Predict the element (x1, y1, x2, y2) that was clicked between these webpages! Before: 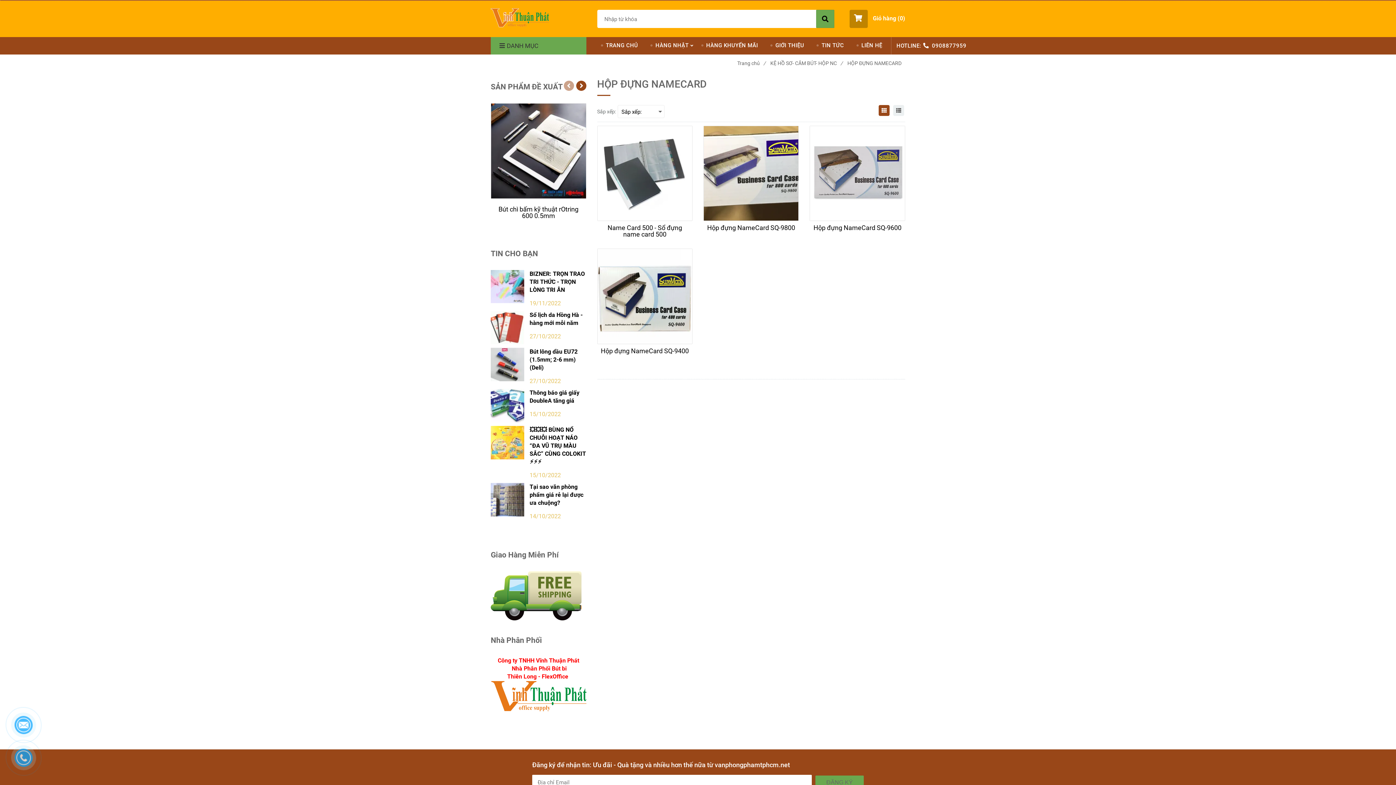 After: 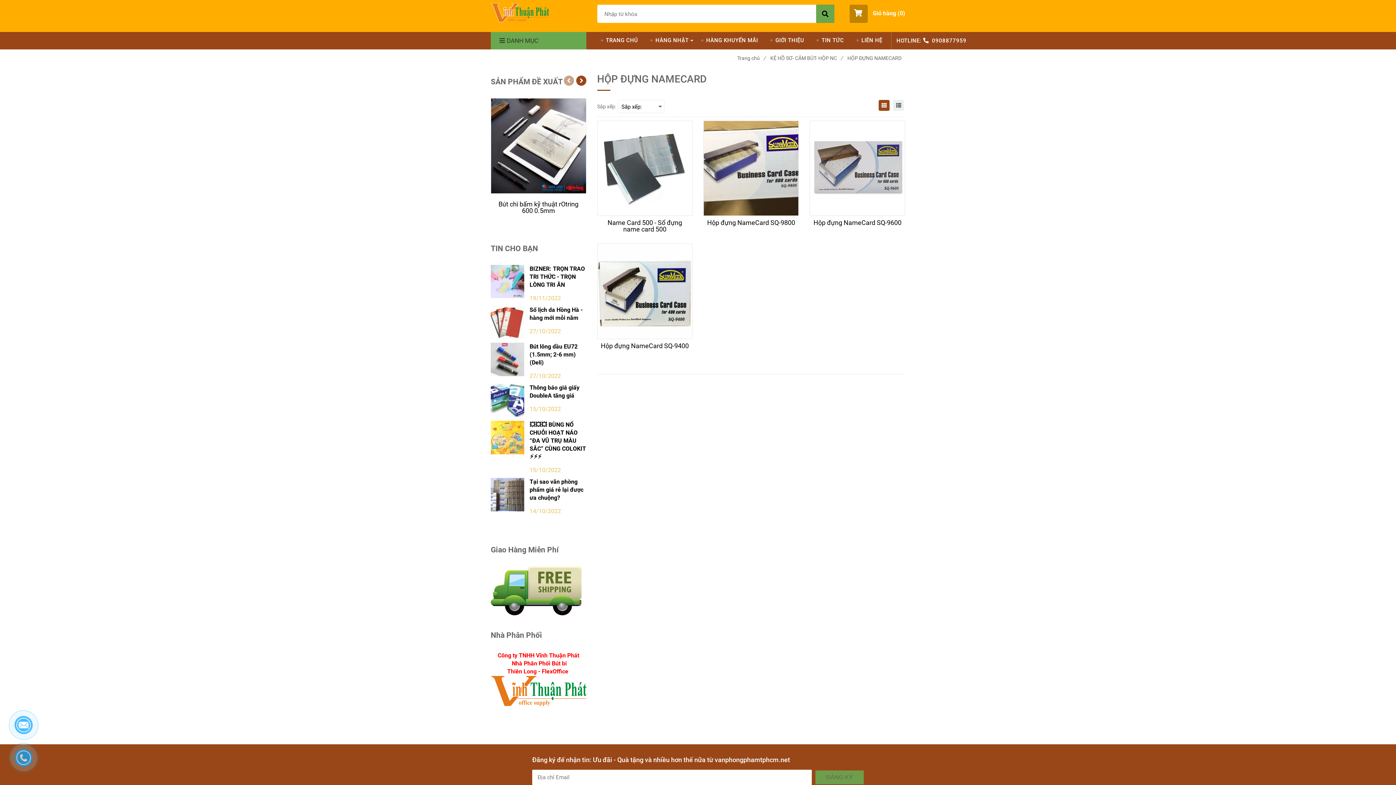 Action: label: ĐĂNG KÝ bbox: (815, 776, 864, 789)